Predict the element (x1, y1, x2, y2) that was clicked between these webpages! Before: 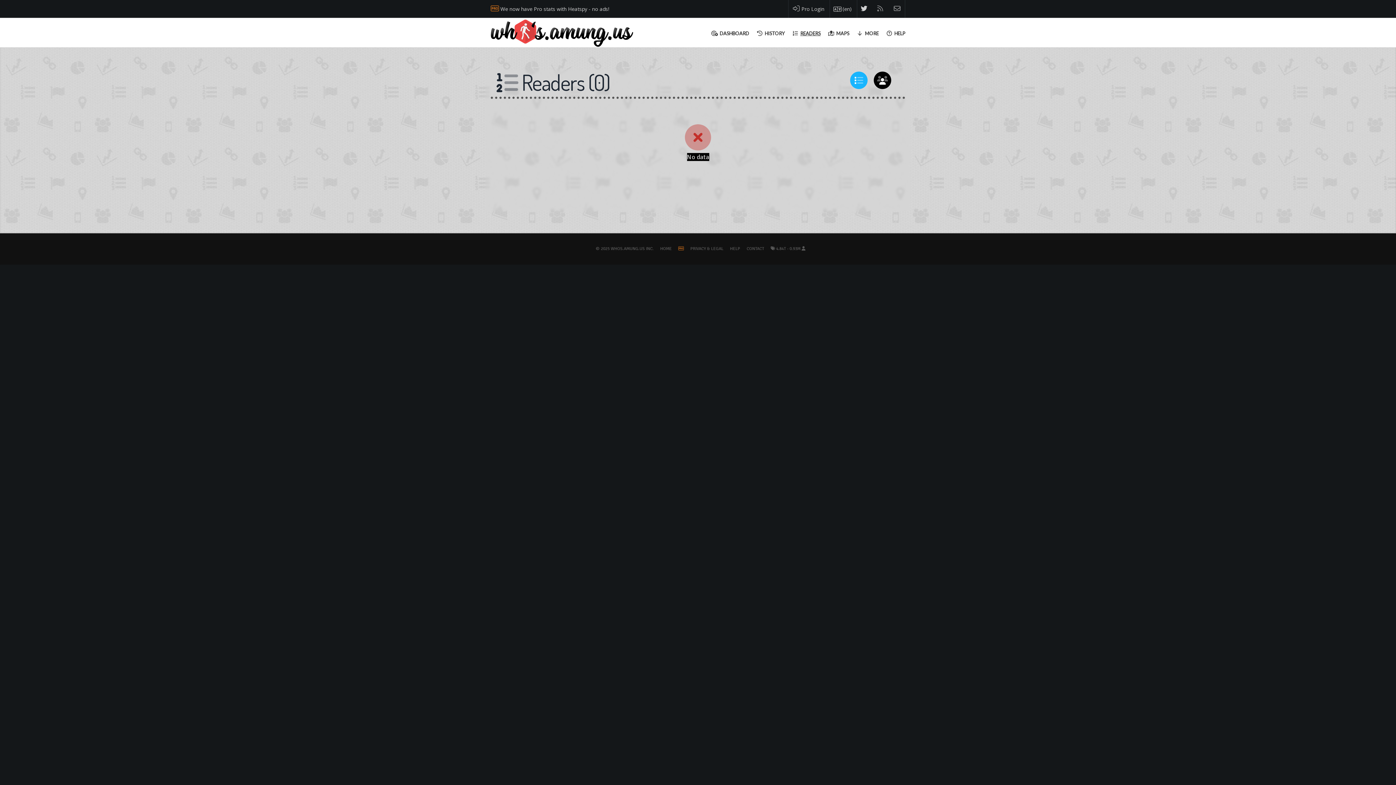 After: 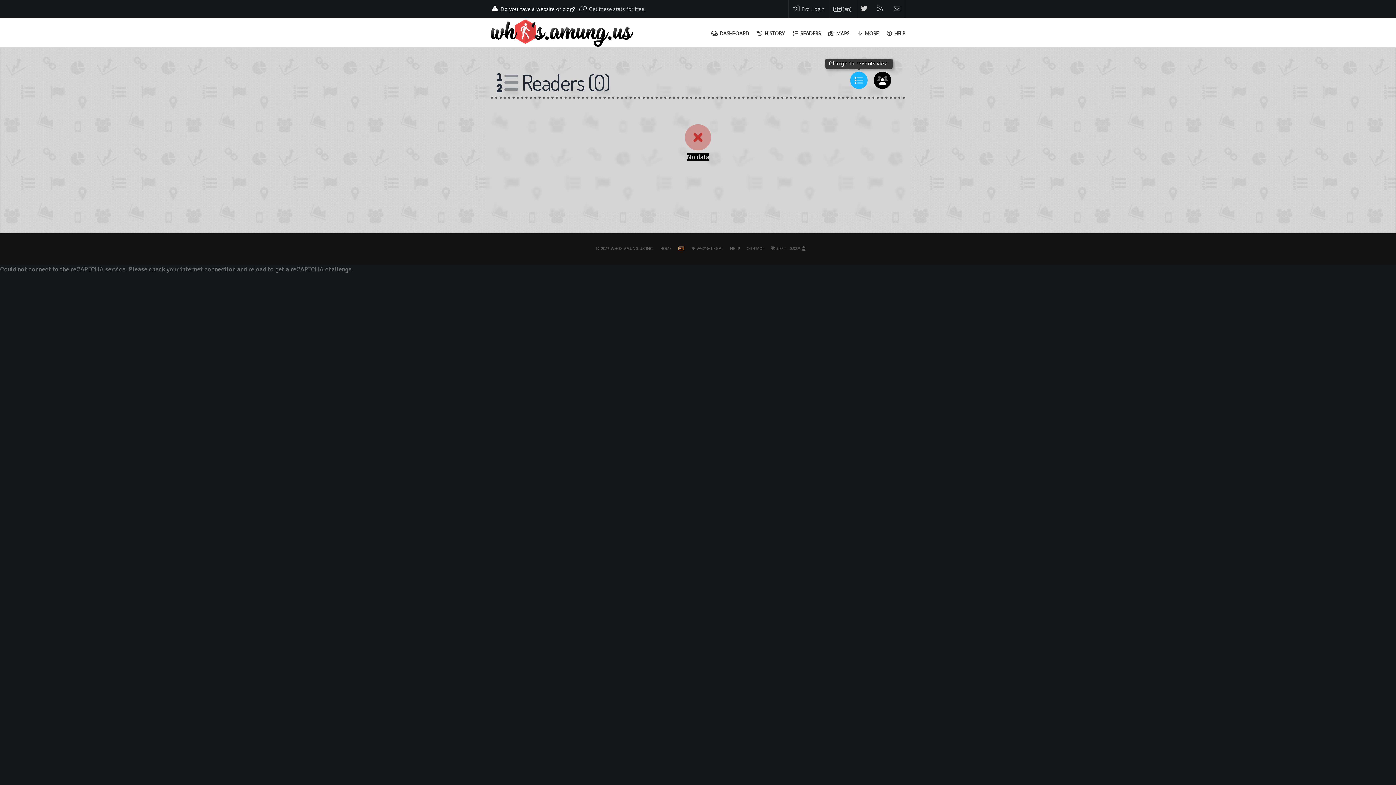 Action: label:   bbox: (848, 74, 871, 85)